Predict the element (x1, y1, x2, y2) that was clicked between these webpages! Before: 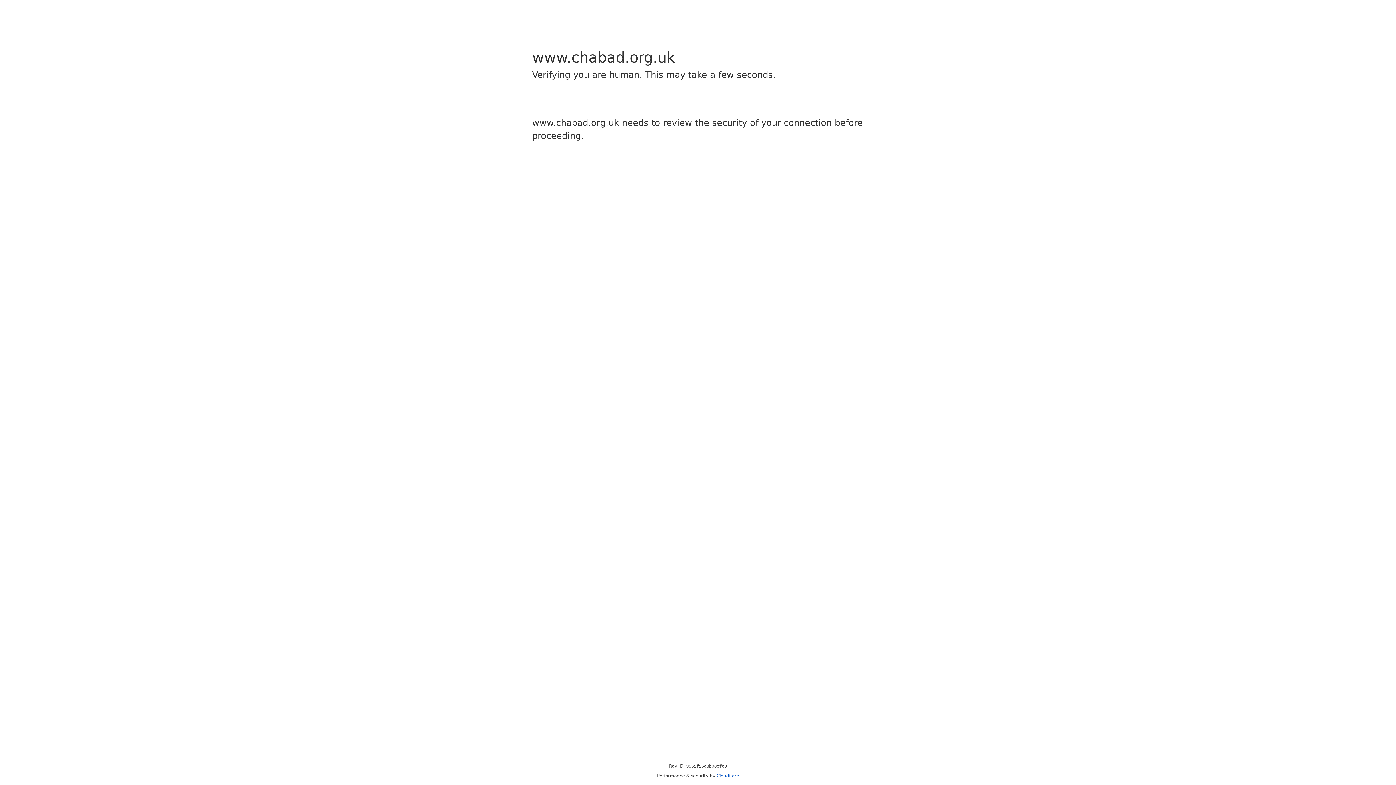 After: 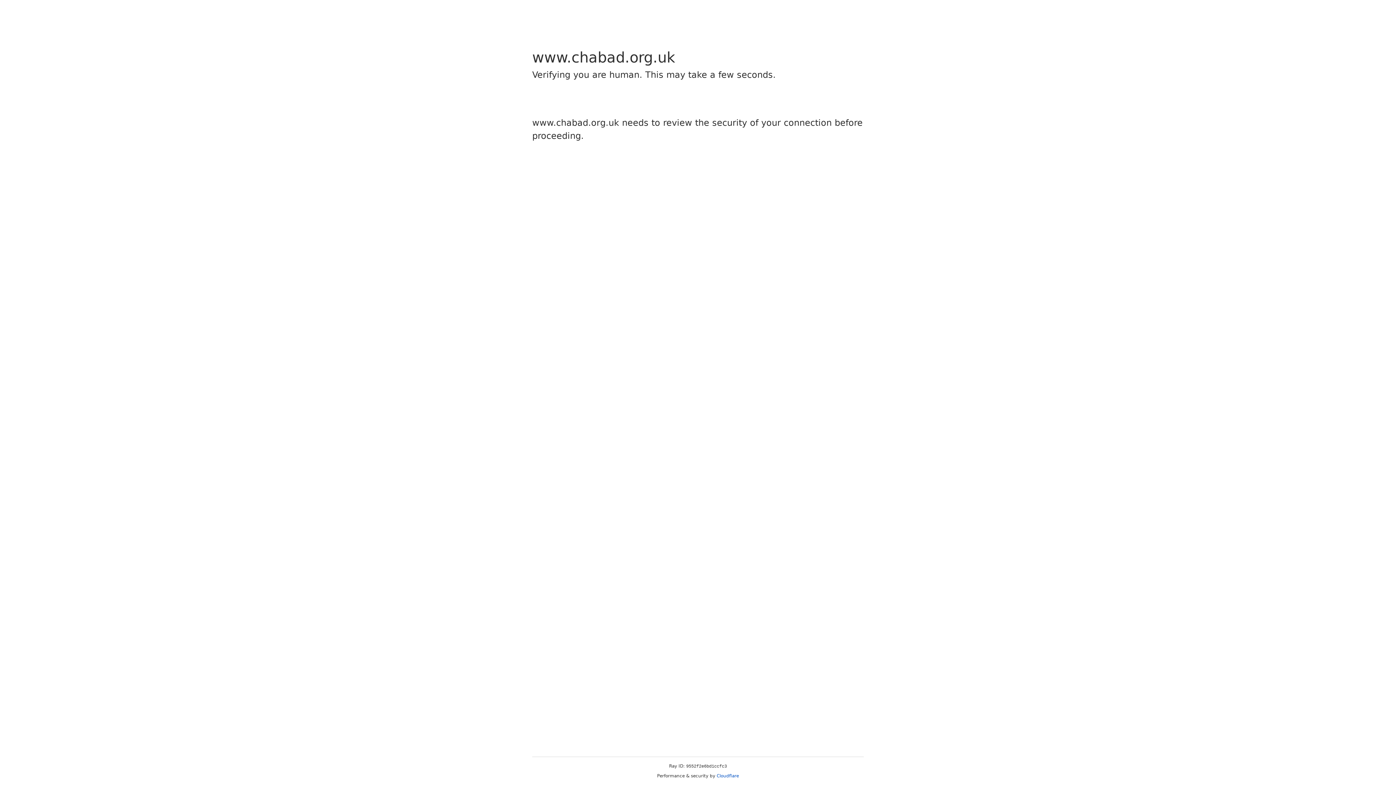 Action: bbox: (716, 773, 739, 778) label: Cloudflare